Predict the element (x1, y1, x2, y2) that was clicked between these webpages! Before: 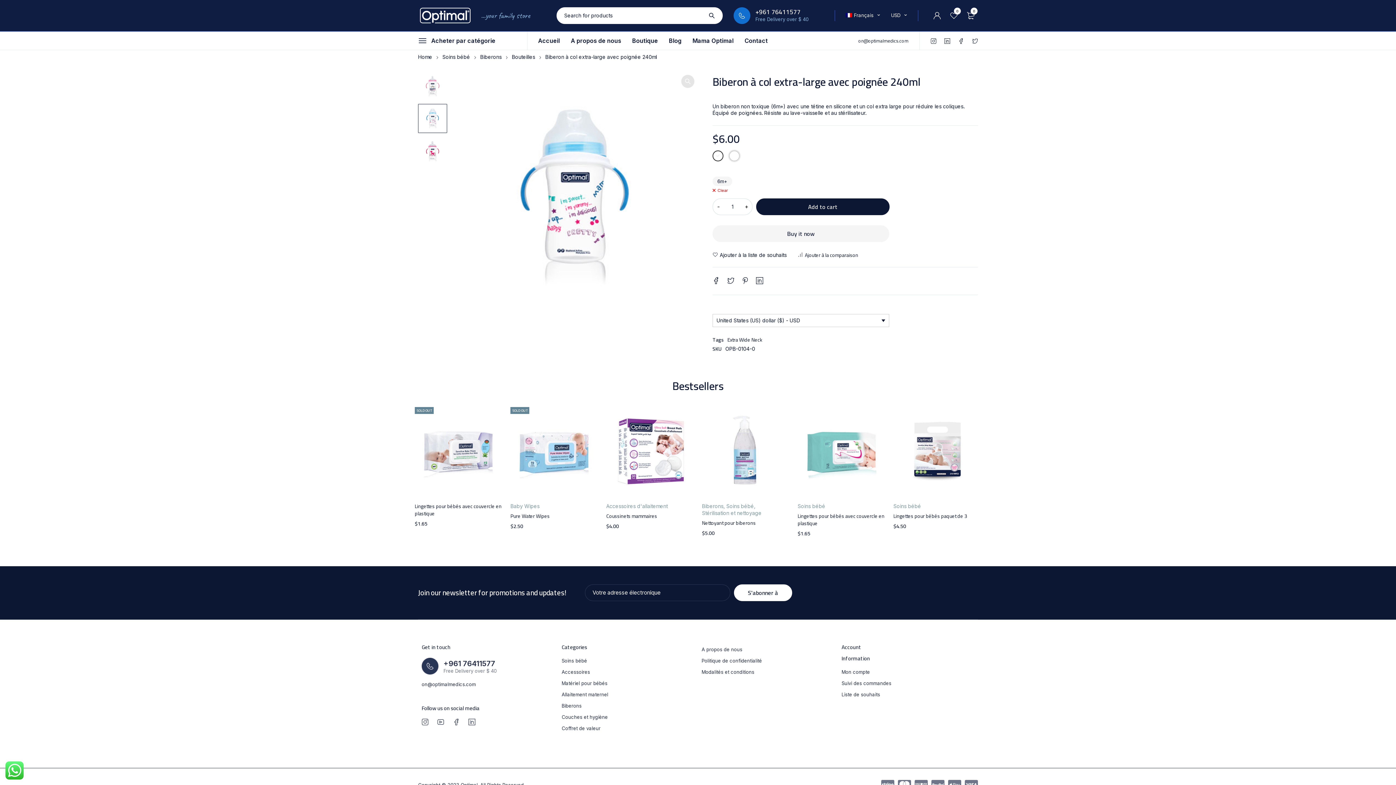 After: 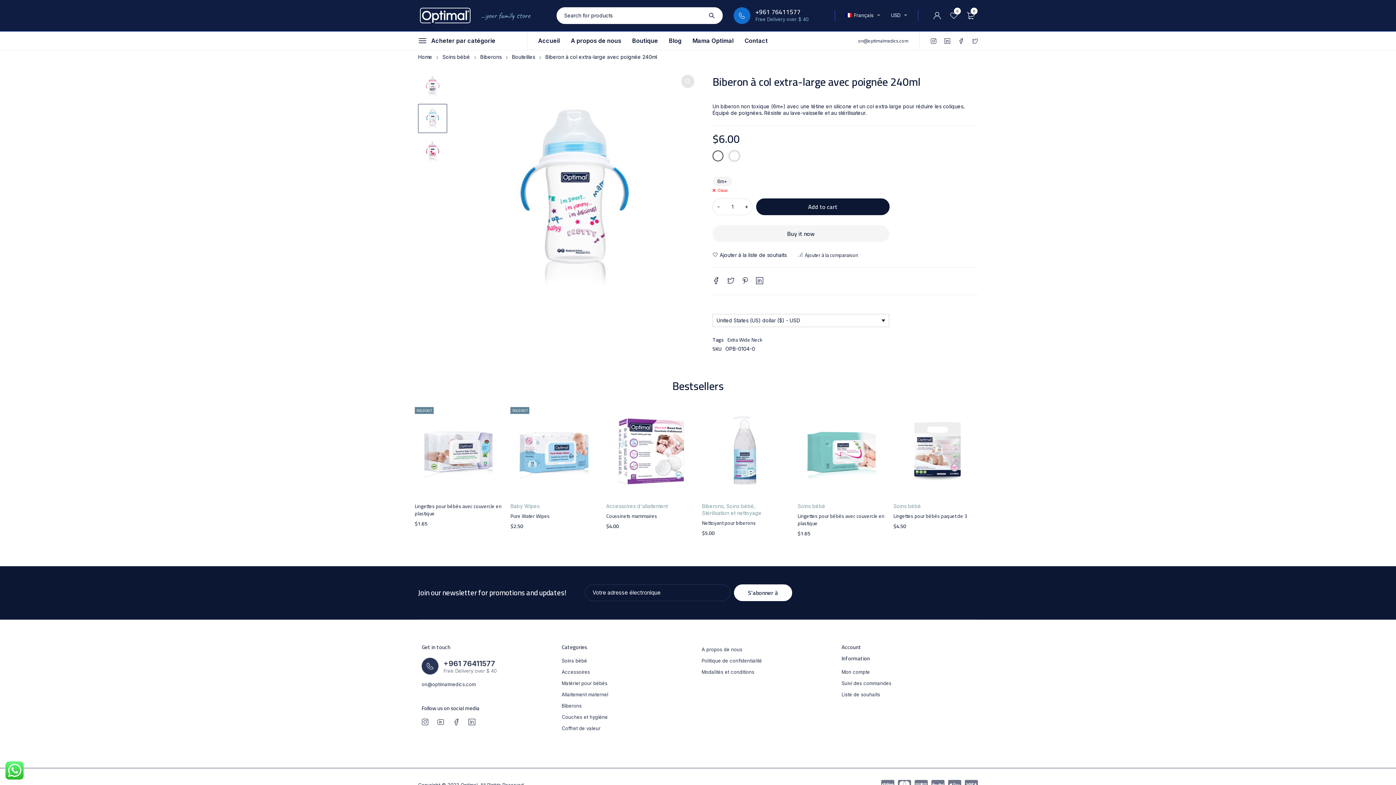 Action: bbox: (727, 277, 734, 285)